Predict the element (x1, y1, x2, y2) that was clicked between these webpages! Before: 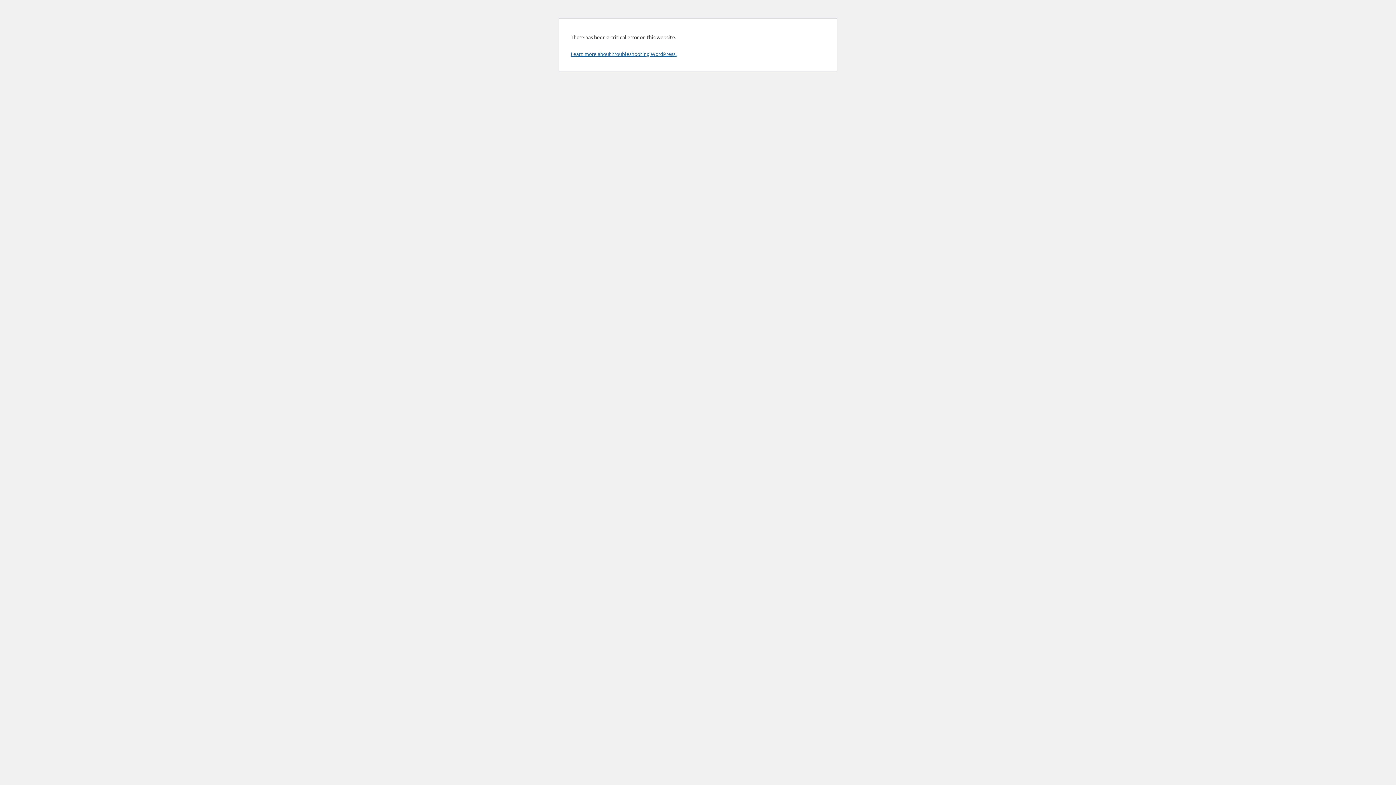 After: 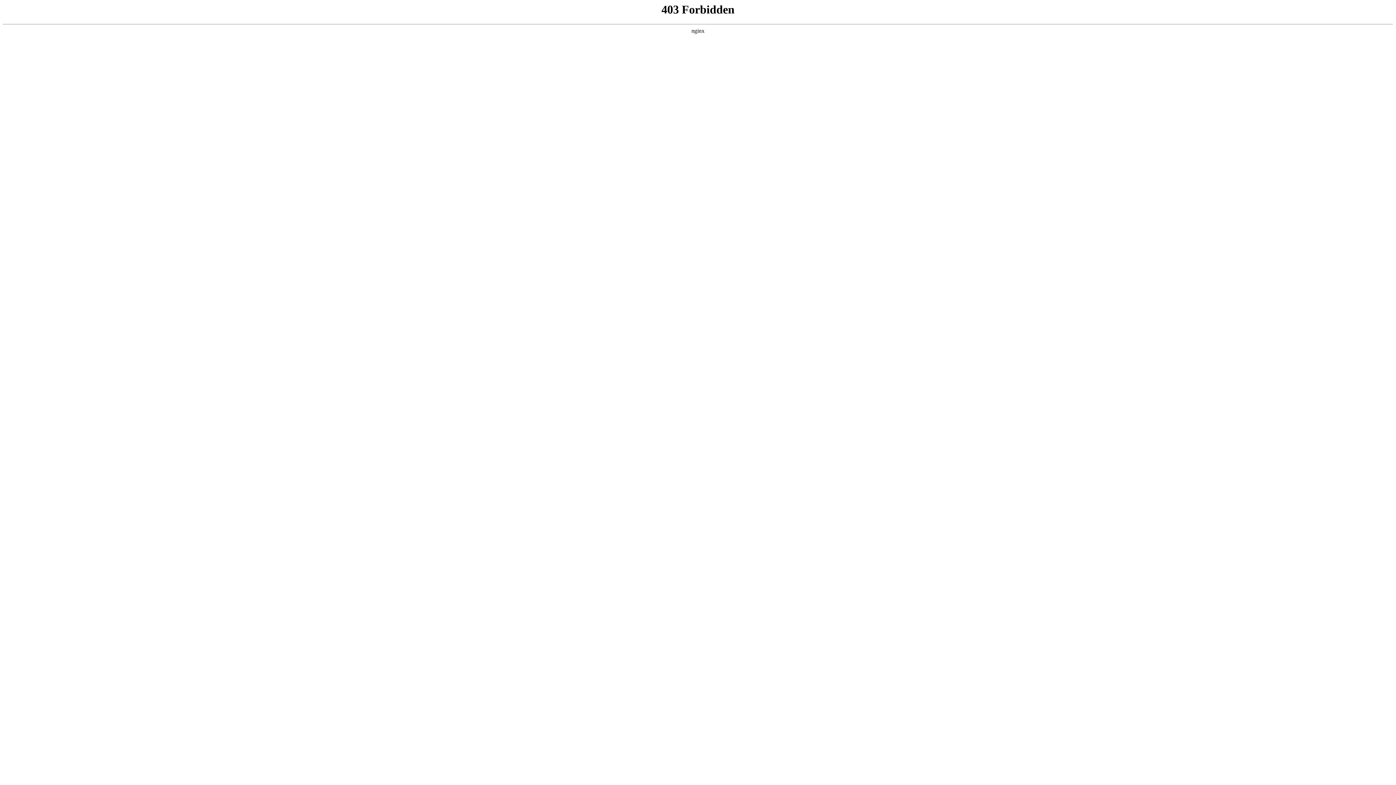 Action: label: Learn more about troubleshooting WordPress. bbox: (570, 50, 676, 57)